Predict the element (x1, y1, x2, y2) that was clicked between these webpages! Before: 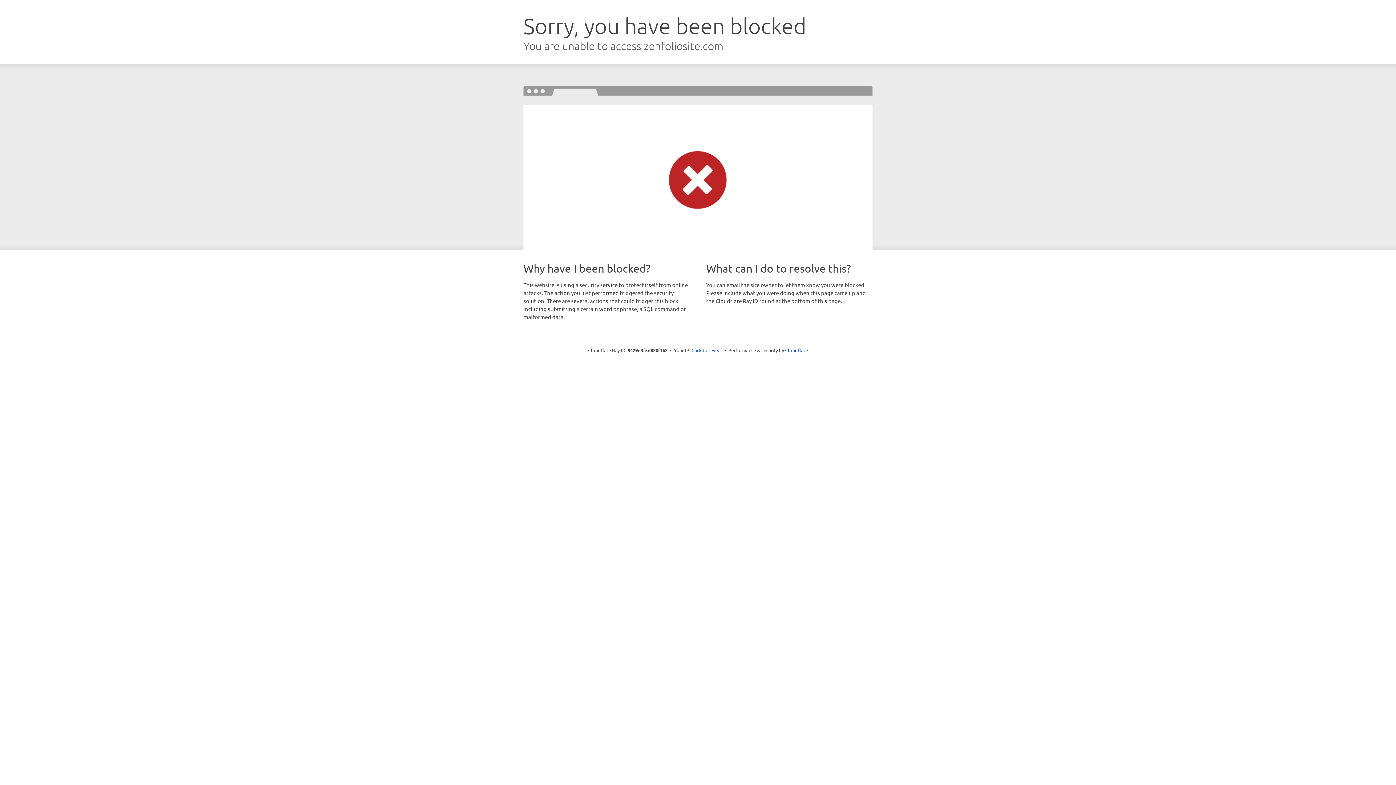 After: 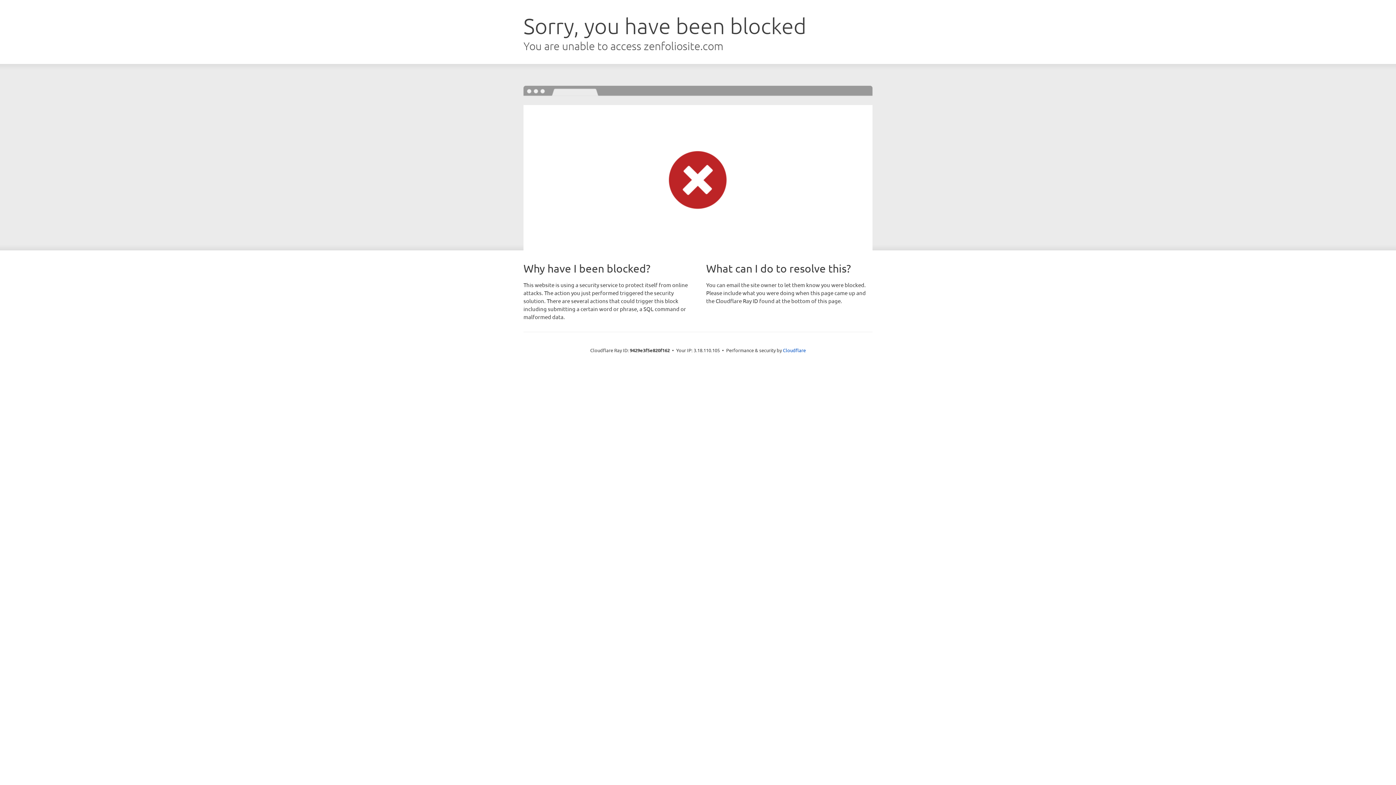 Action: label: Click to reveal bbox: (691, 346, 722, 353)